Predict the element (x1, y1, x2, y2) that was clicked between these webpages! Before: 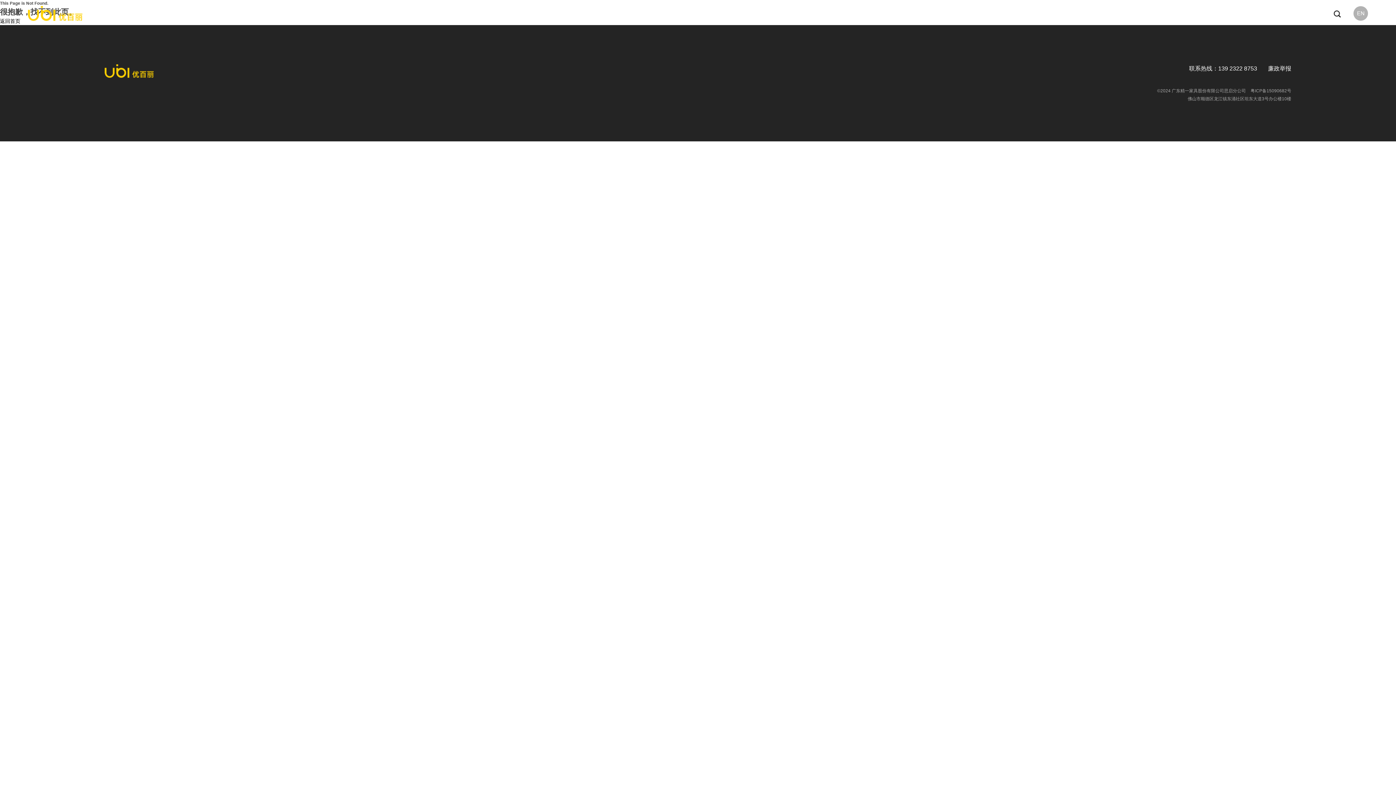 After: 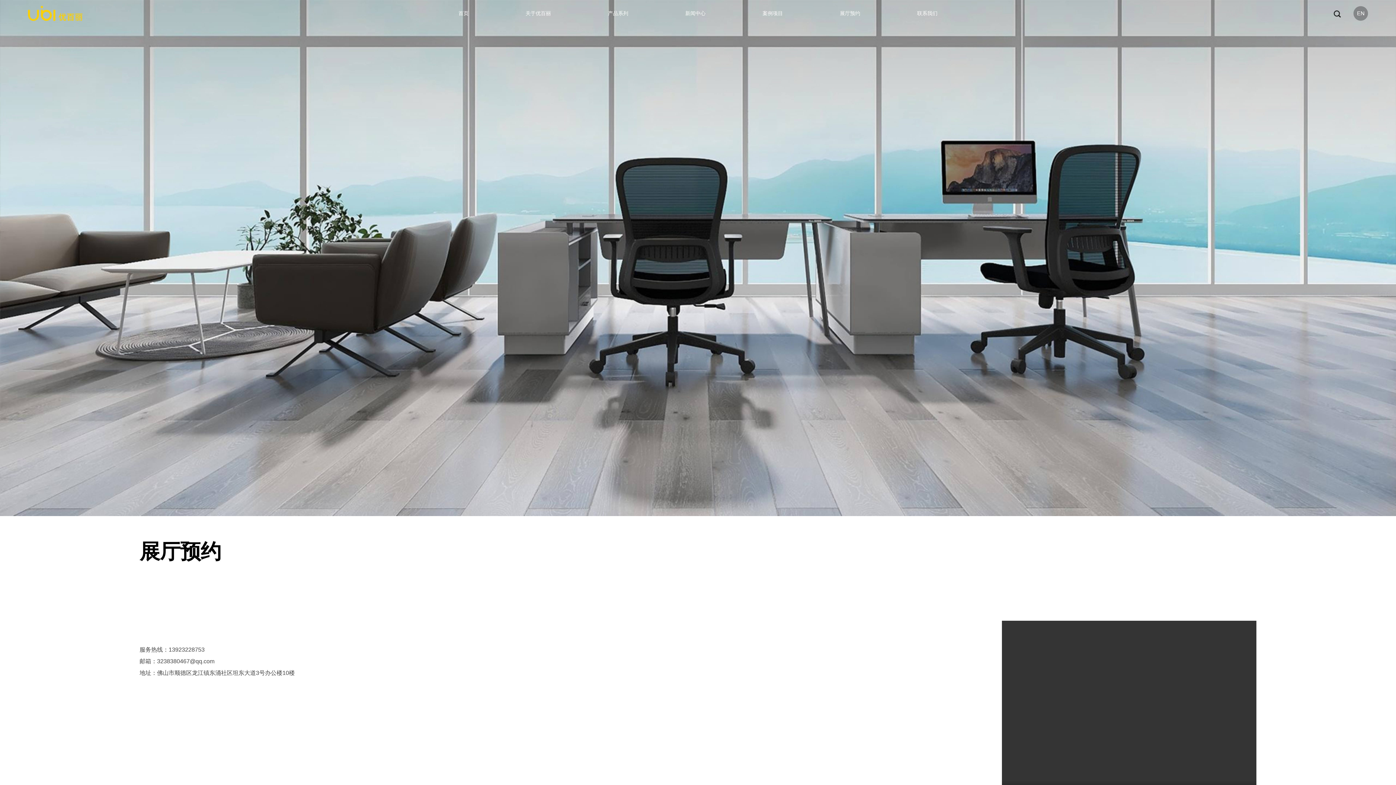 Action: label: 展厅预约 bbox: (840, 10, 860, 16)